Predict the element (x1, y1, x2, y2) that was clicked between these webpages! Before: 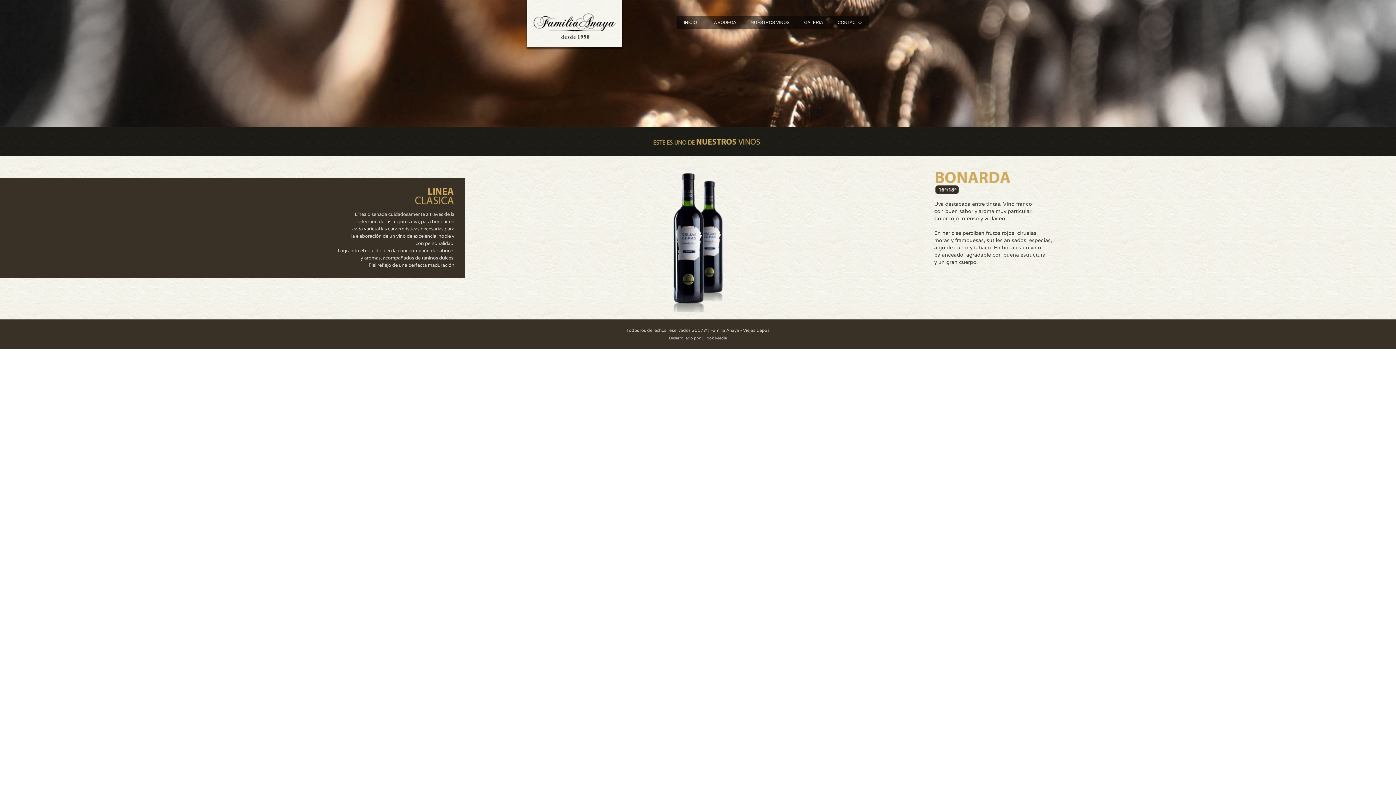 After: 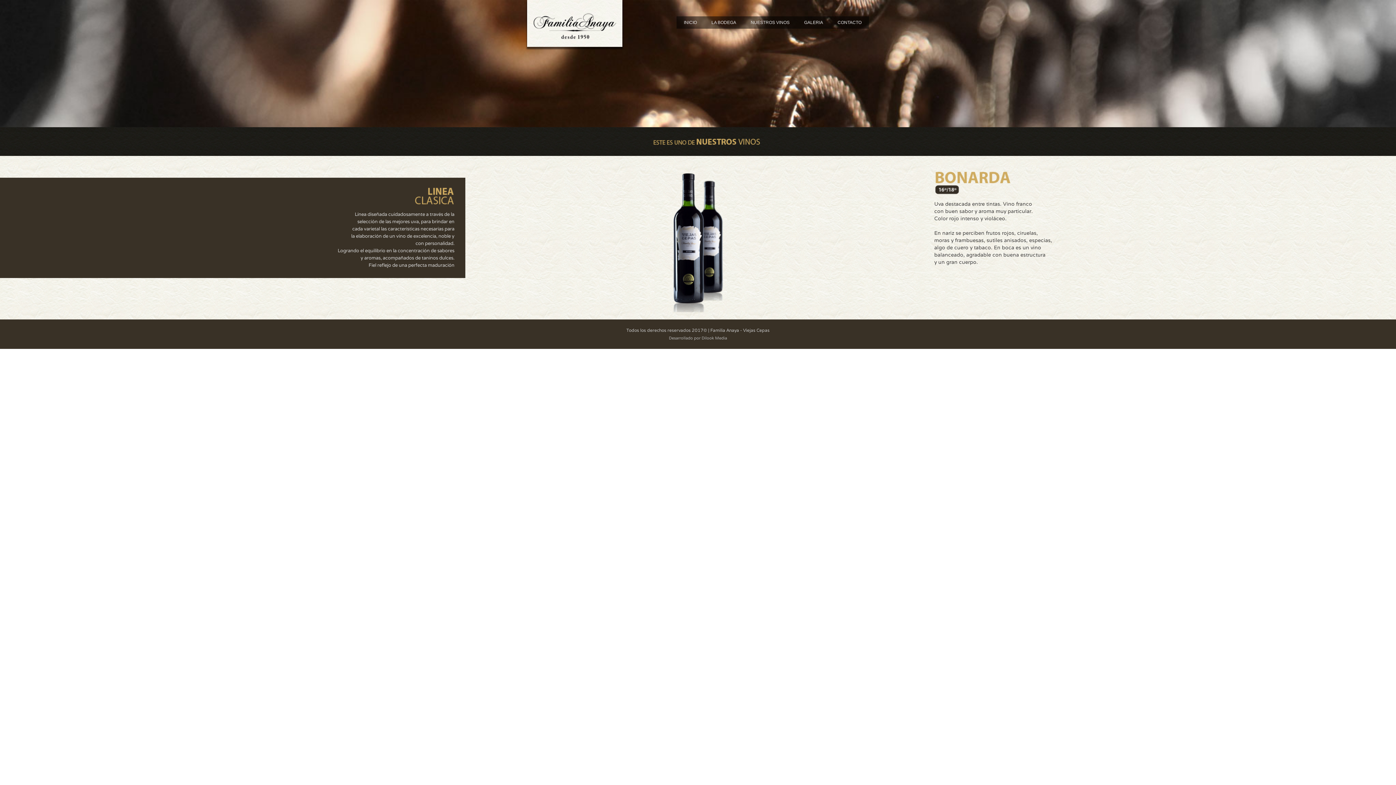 Action: label: Desarrollado por Dilook Media bbox: (669, 335, 727, 340)